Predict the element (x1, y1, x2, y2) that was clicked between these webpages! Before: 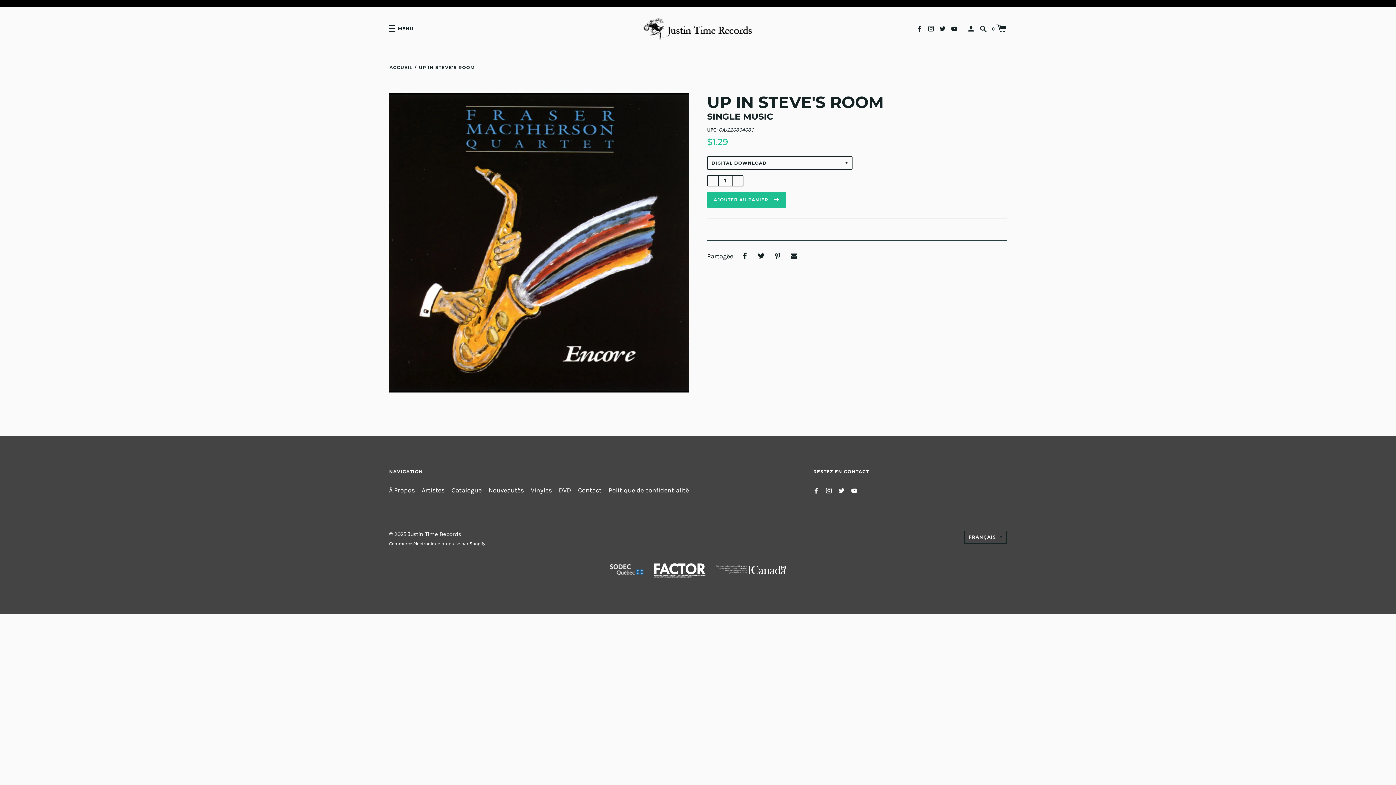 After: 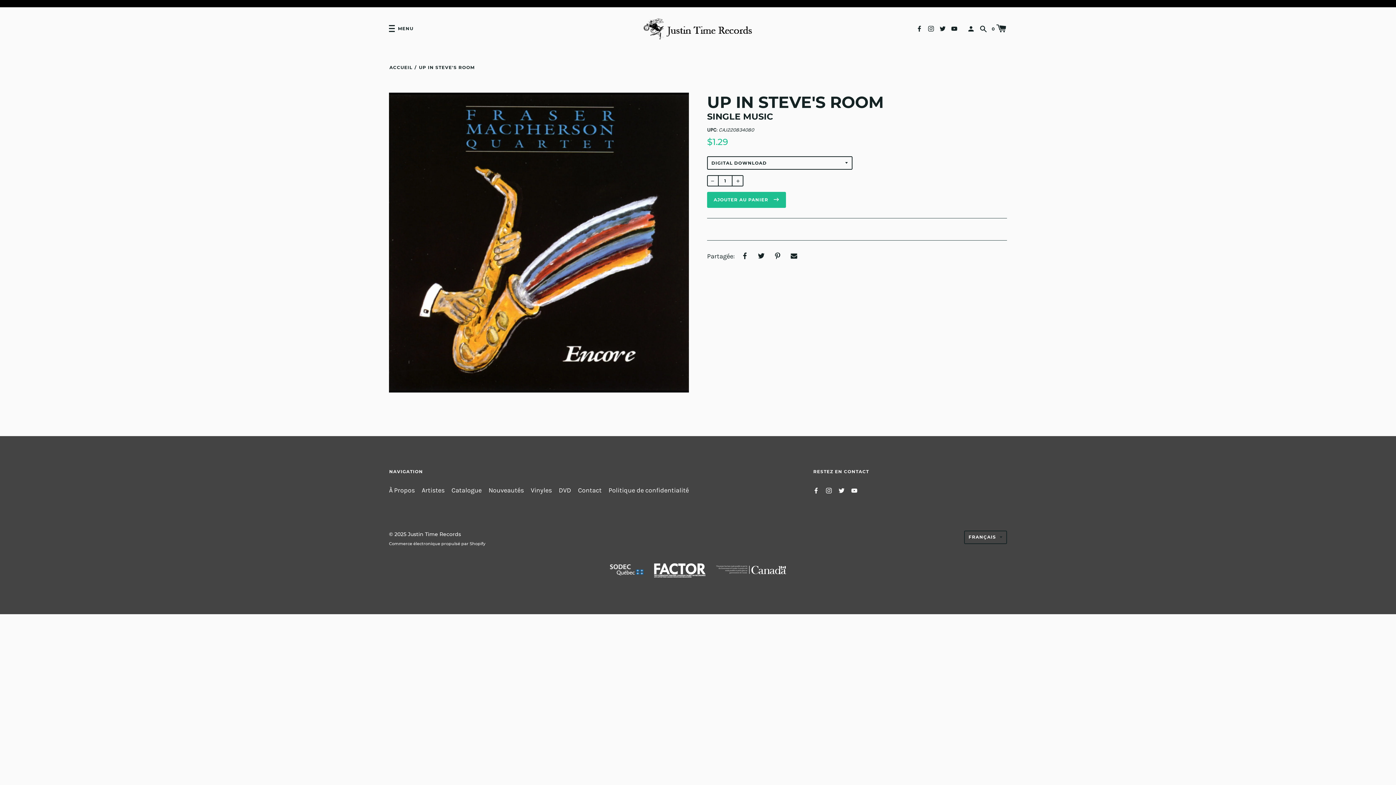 Action: label: AJOUTER AU PANIER  bbox: (707, 192, 786, 208)